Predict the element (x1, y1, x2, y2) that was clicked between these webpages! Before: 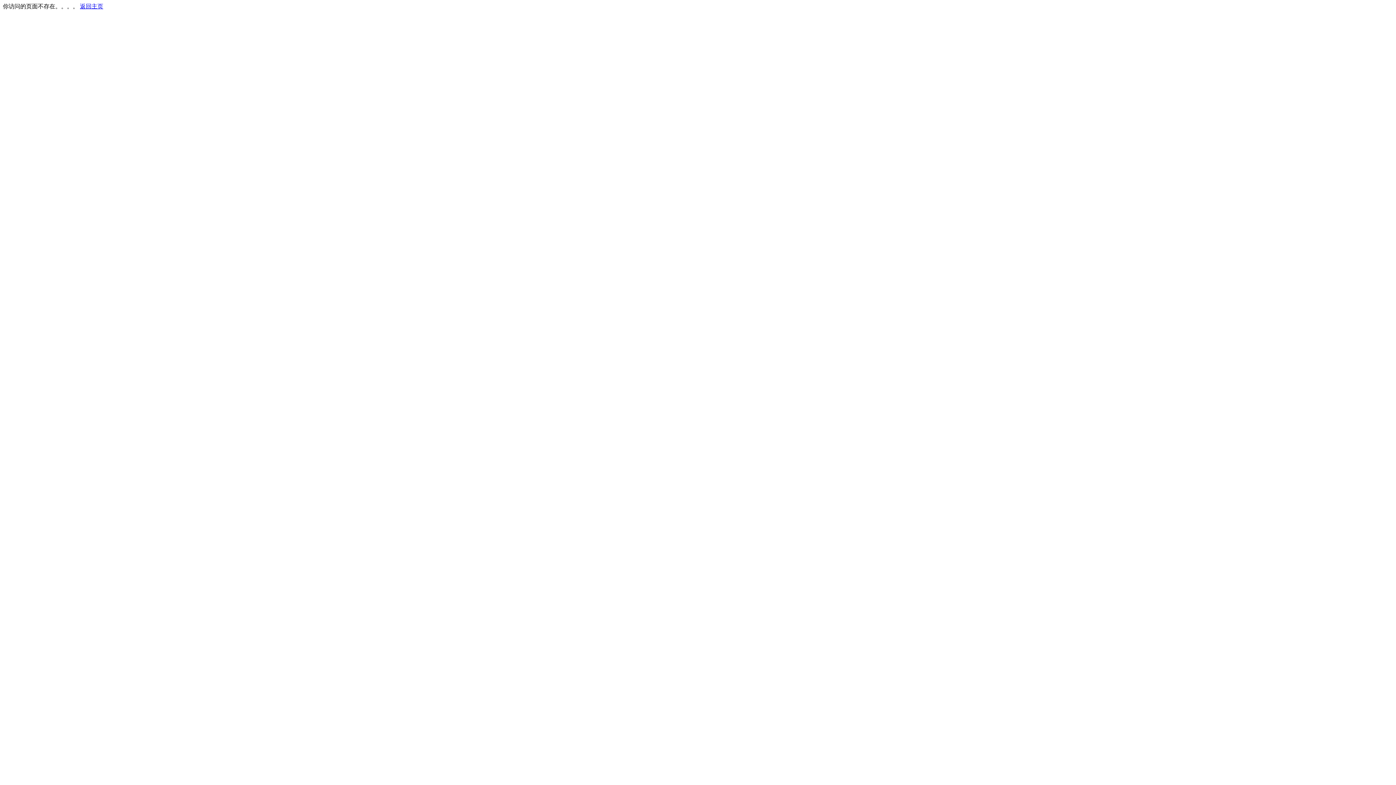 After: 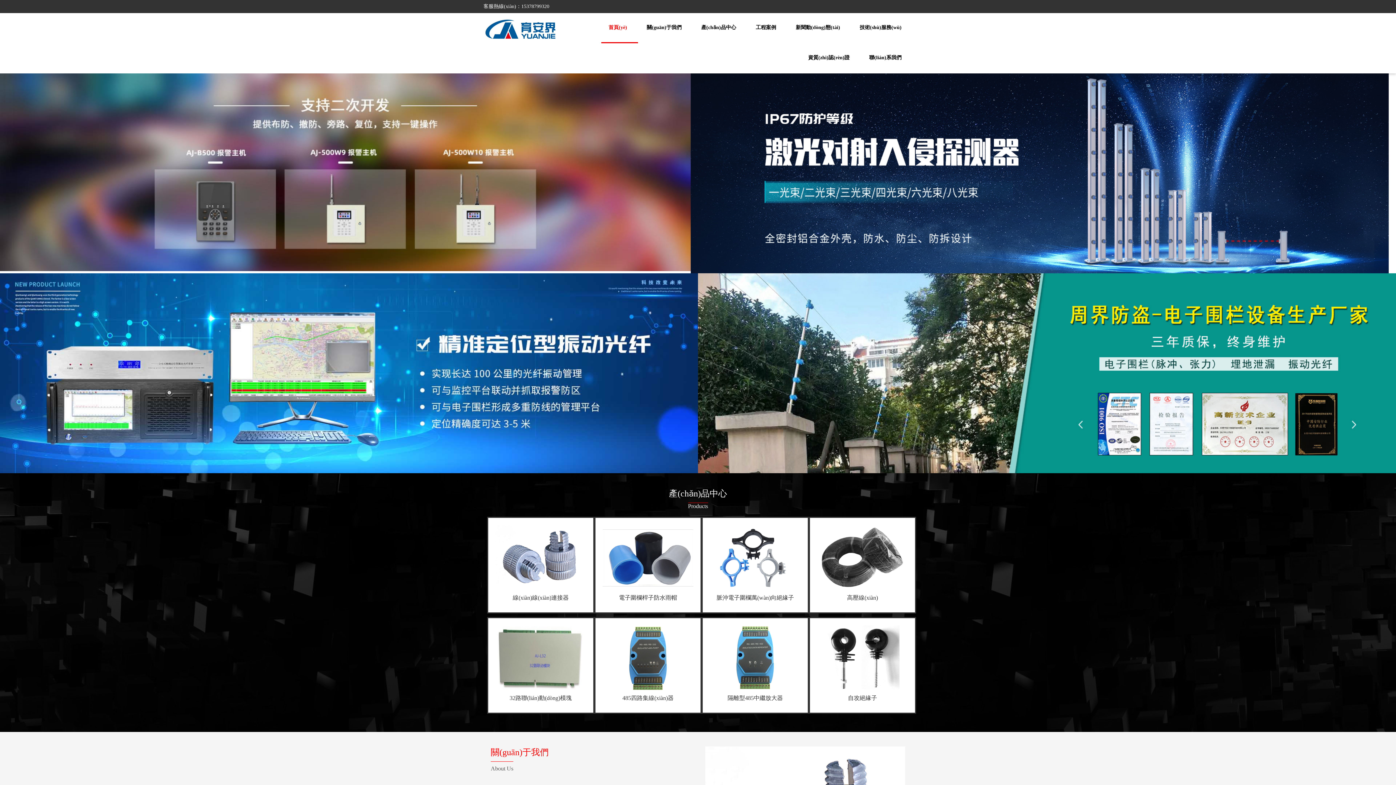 Action: bbox: (80, 3, 103, 9) label: 返回主页